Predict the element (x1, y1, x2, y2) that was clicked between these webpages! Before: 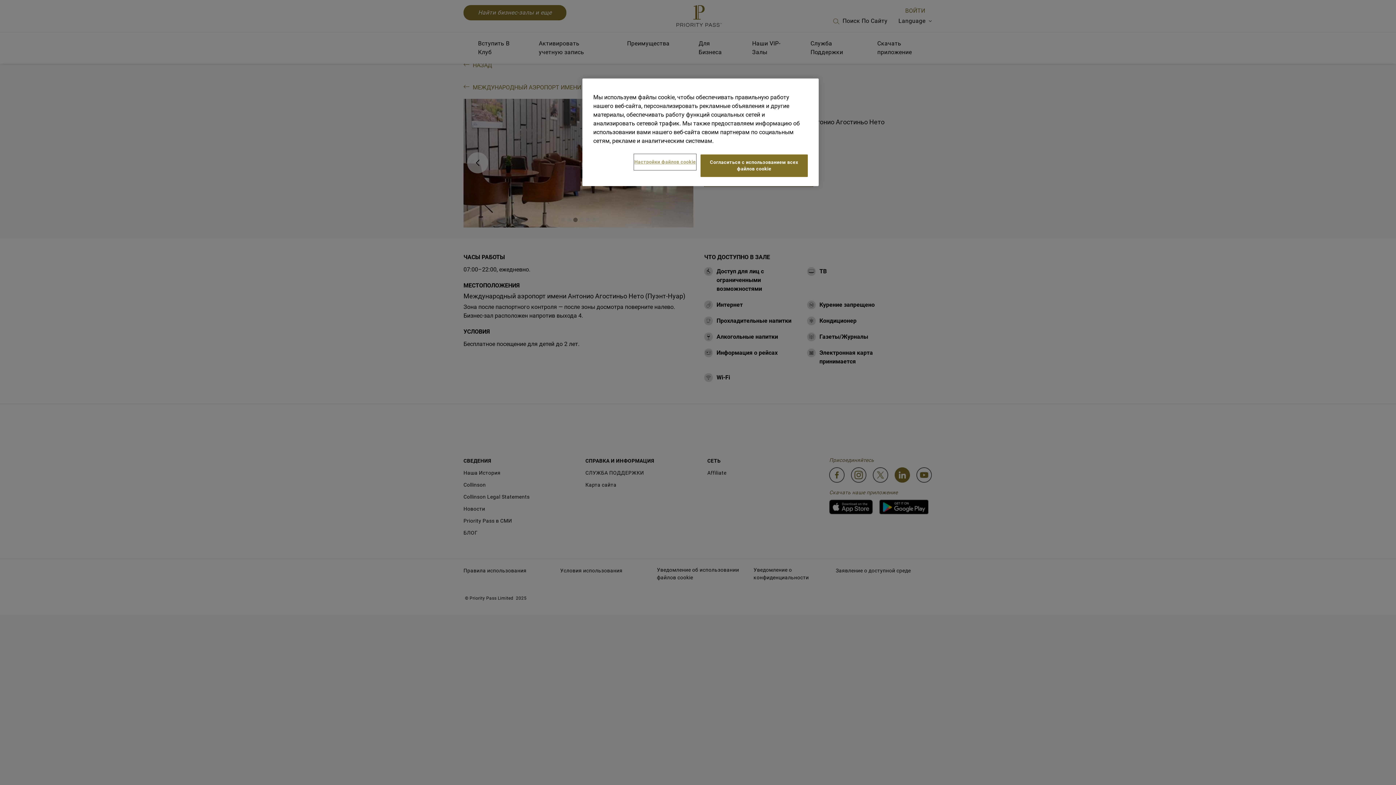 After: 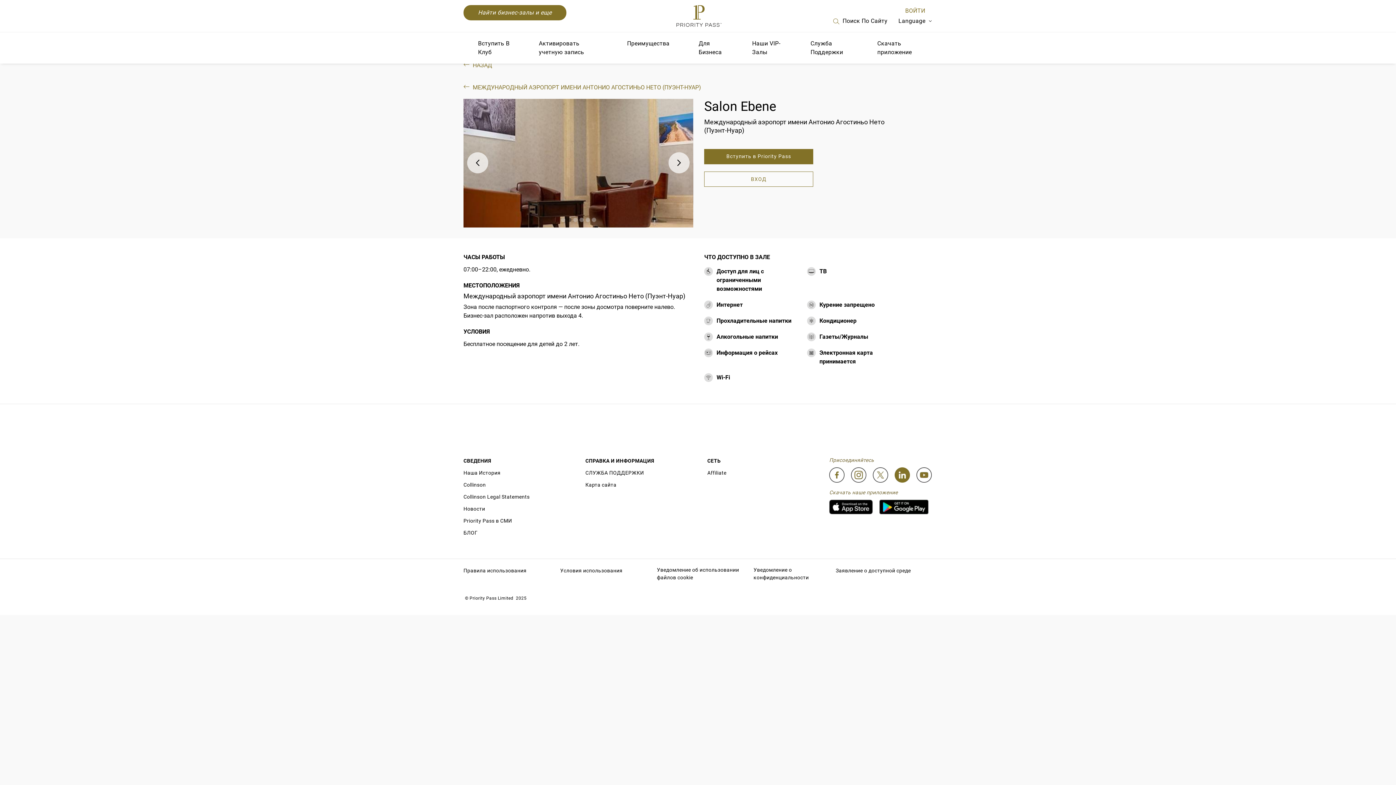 Action: bbox: (700, 154, 808, 177) label: Согласиться с использованием всех файлов cookie